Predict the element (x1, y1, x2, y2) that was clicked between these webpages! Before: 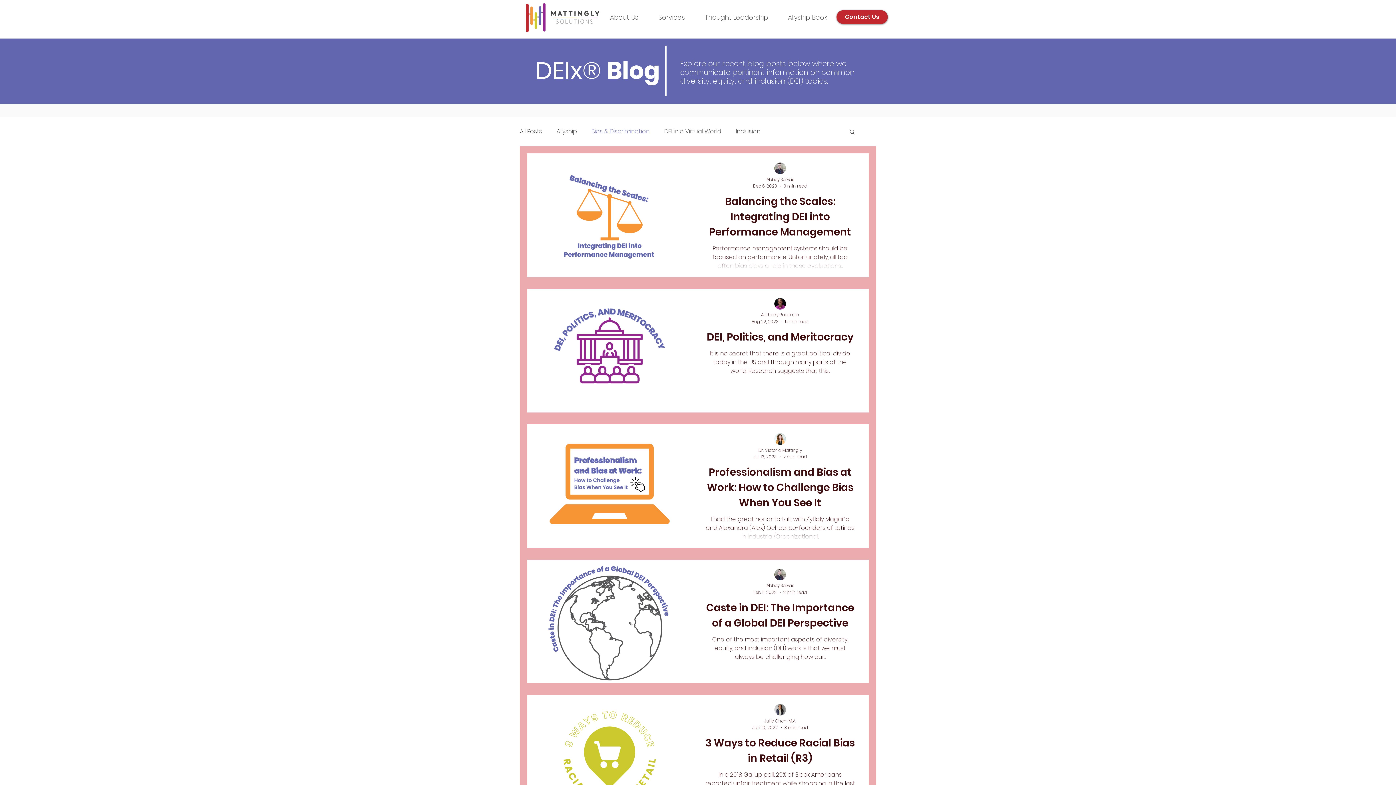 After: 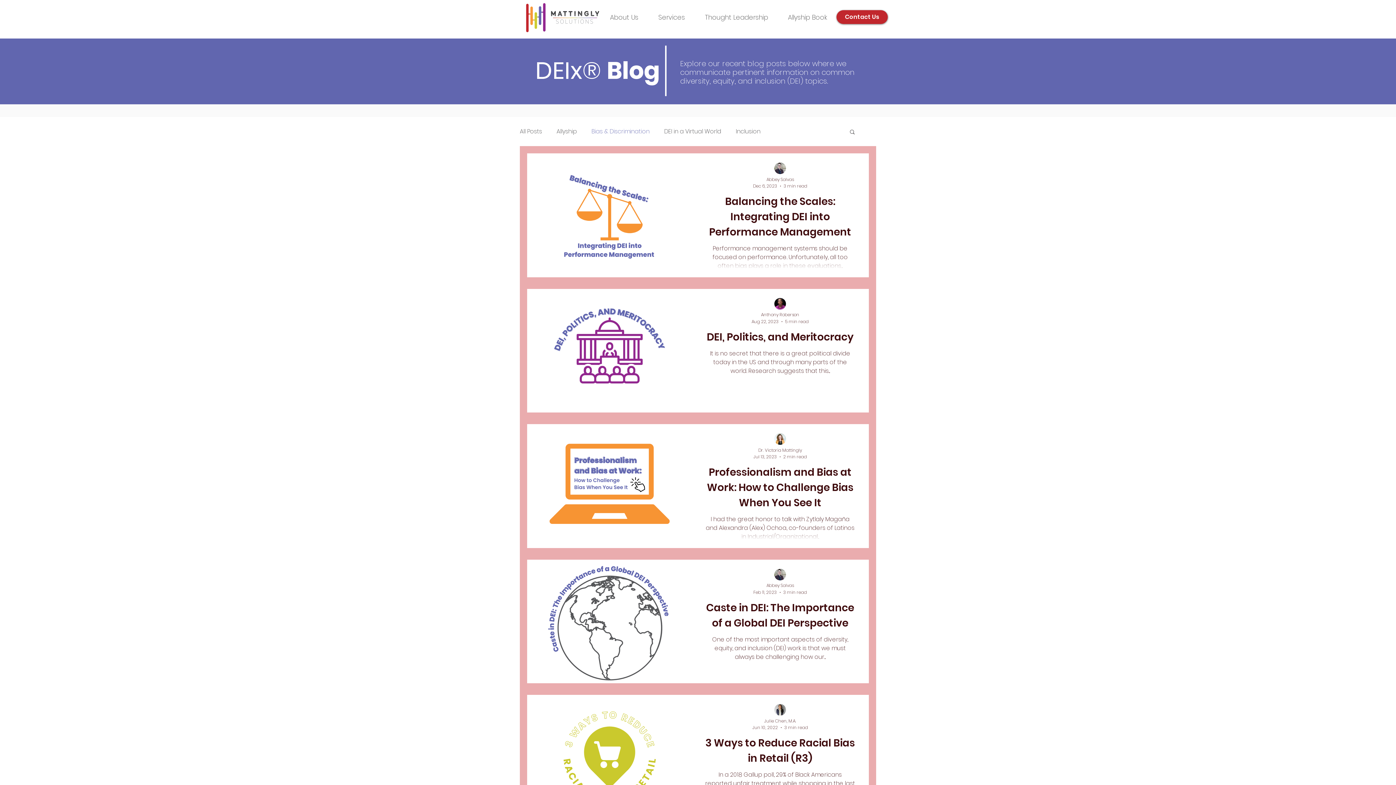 Action: bbox: (849, 128, 856, 136) label: Search